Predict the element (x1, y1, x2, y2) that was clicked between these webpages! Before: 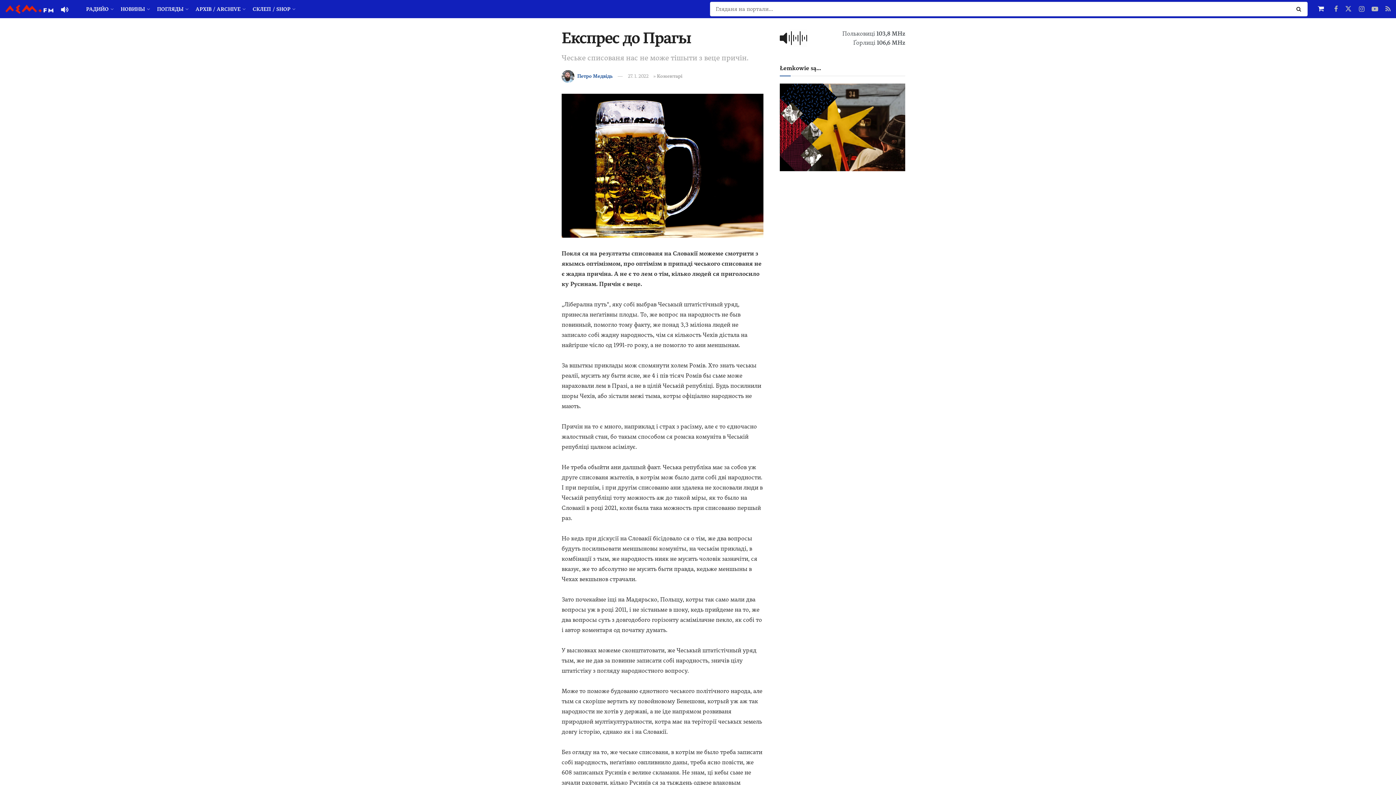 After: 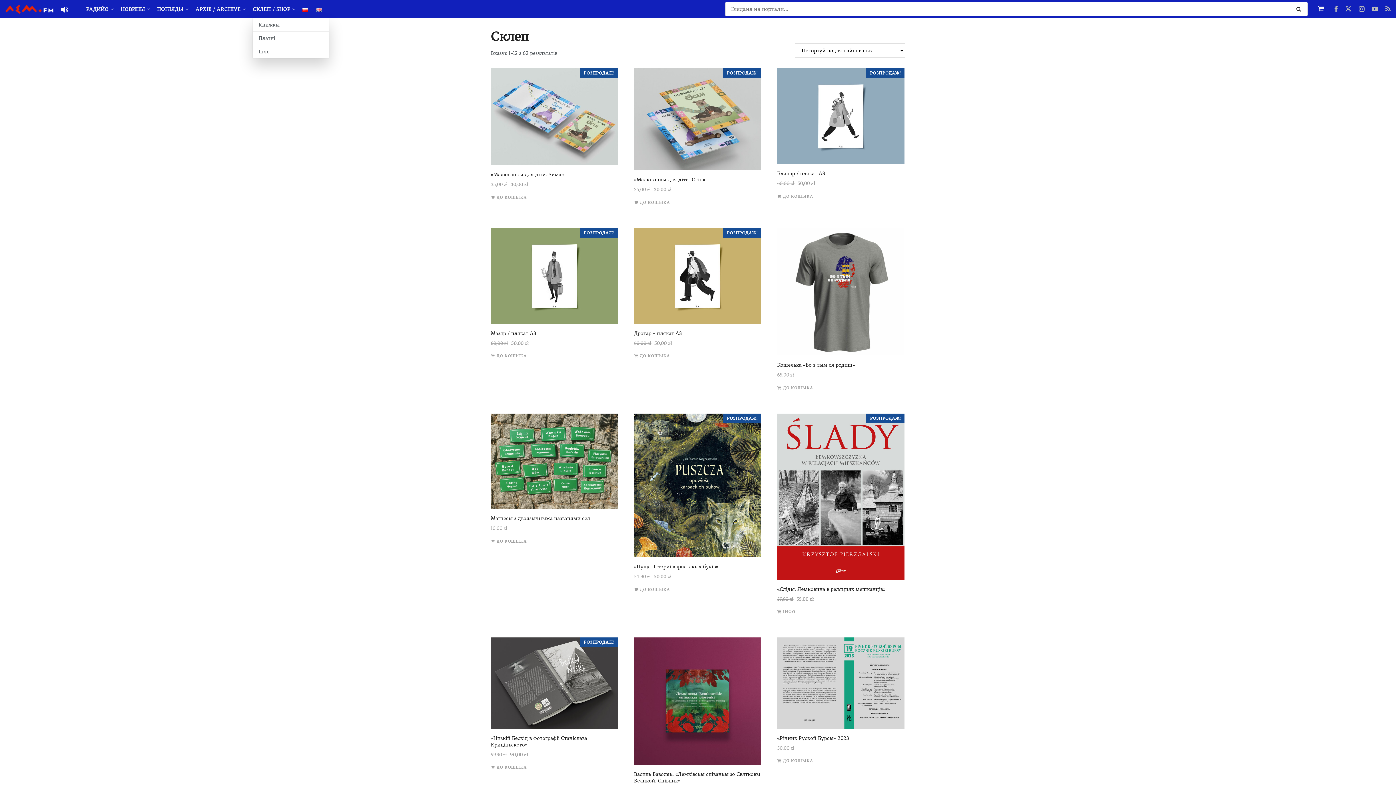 Action: bbox: (252, 0, 294, 18) label: СКЛЕП / SHOP